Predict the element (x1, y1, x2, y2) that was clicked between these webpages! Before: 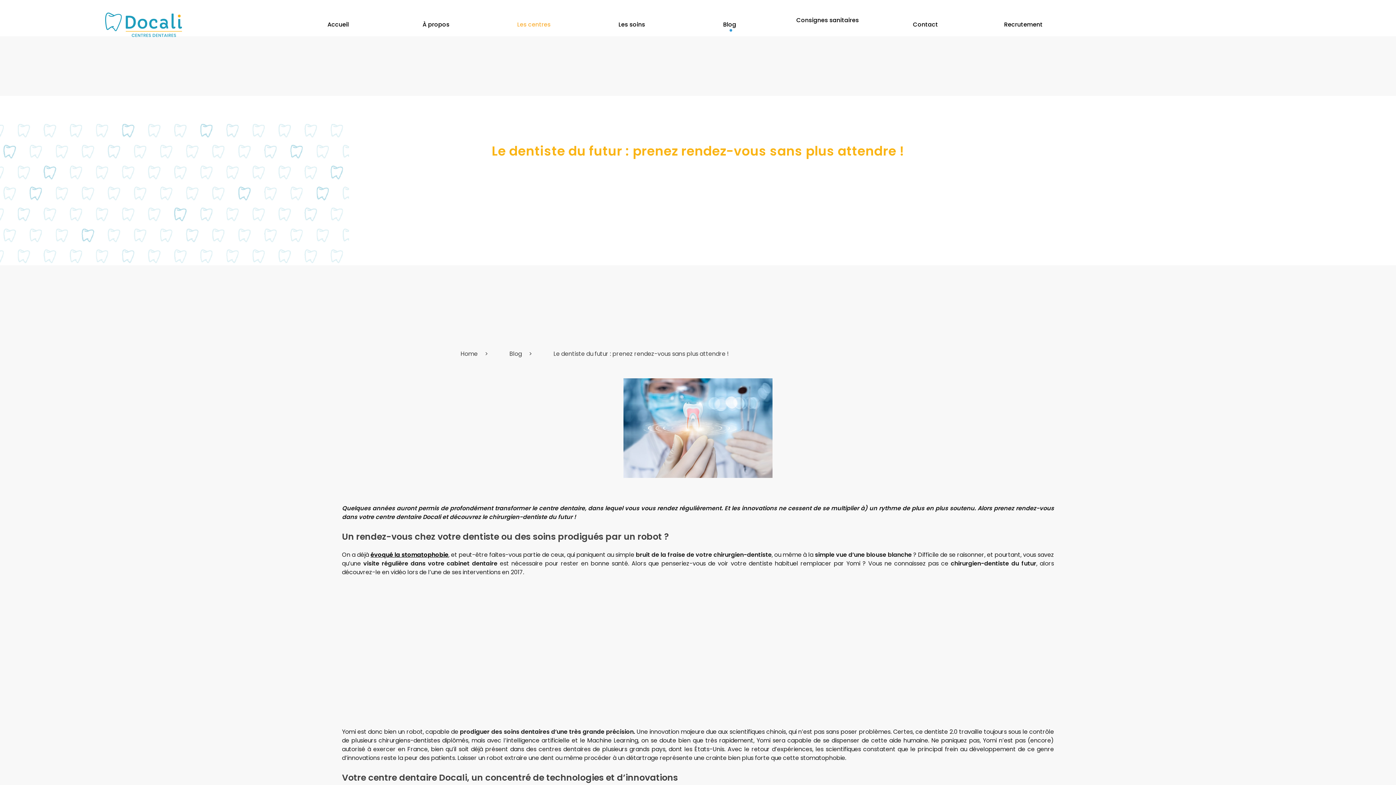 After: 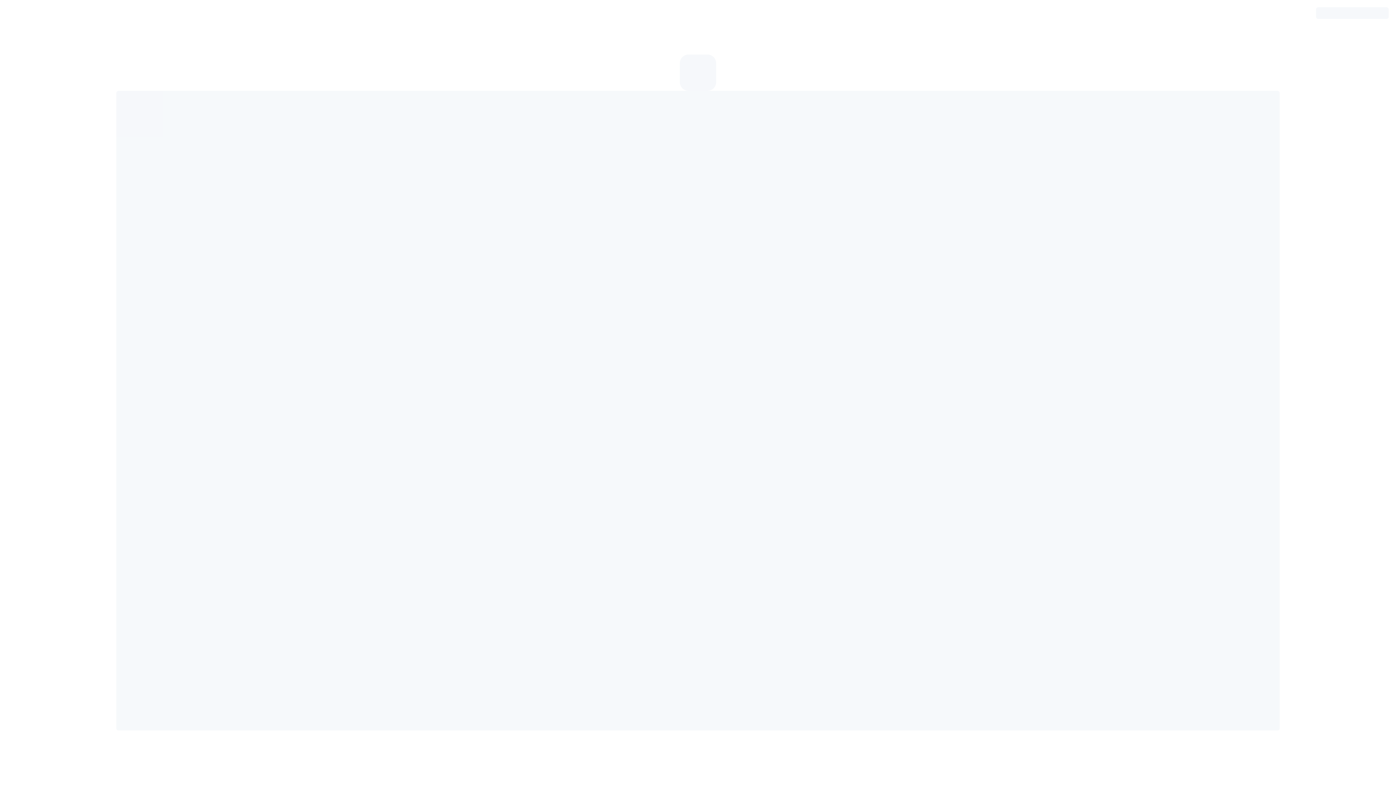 Action: label: Contact bbox: (876, 20, 974, 28)